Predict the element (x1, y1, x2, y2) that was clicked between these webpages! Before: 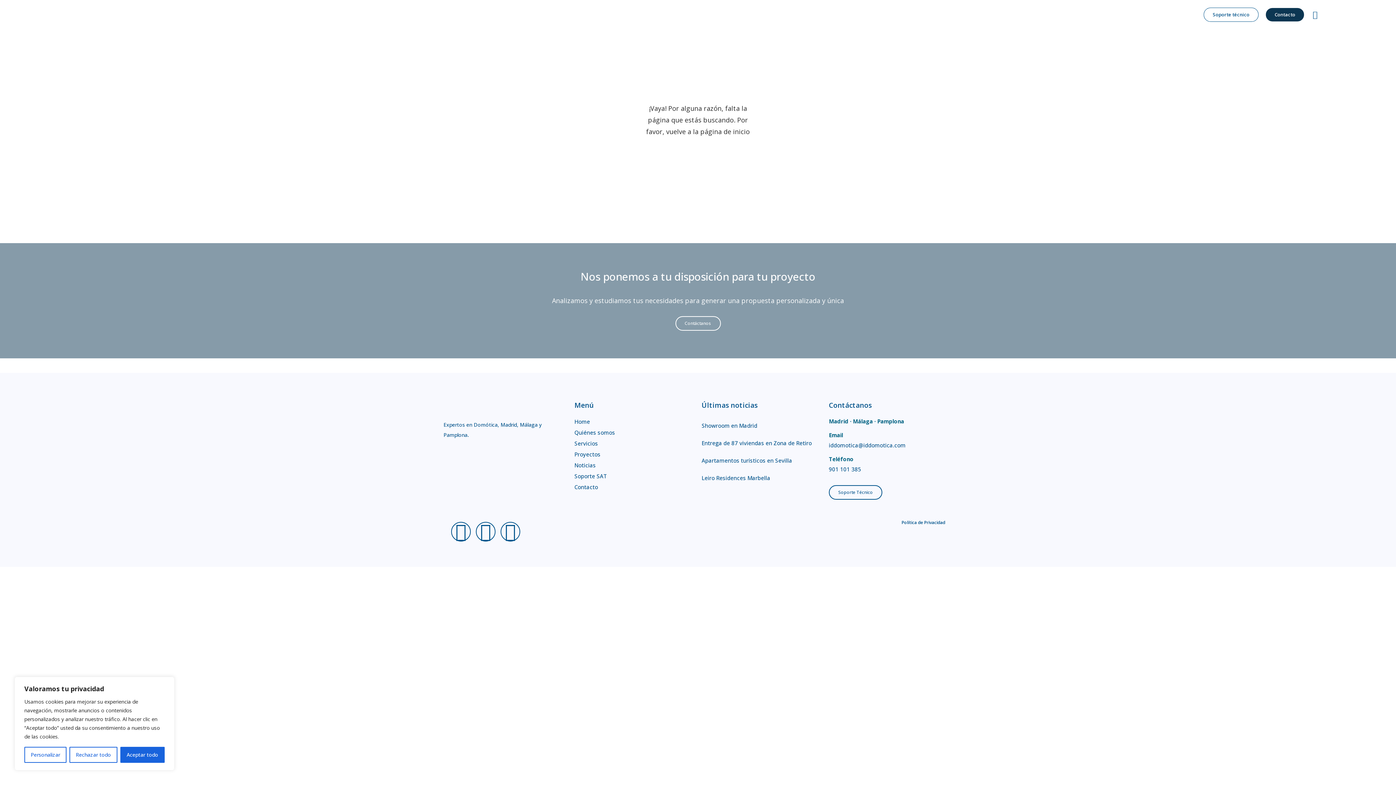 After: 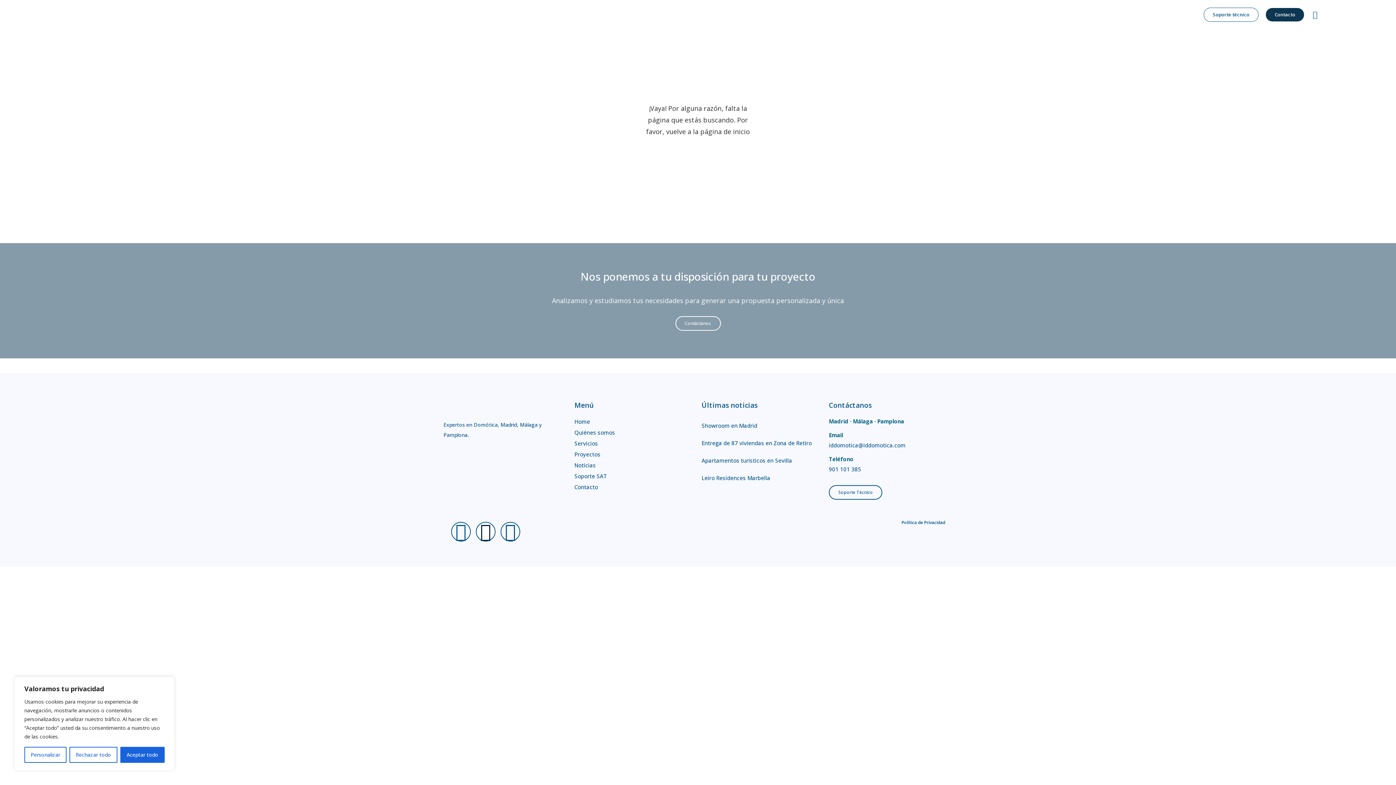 Action: label: Youtube bbox: (476, 522, 495, 541)